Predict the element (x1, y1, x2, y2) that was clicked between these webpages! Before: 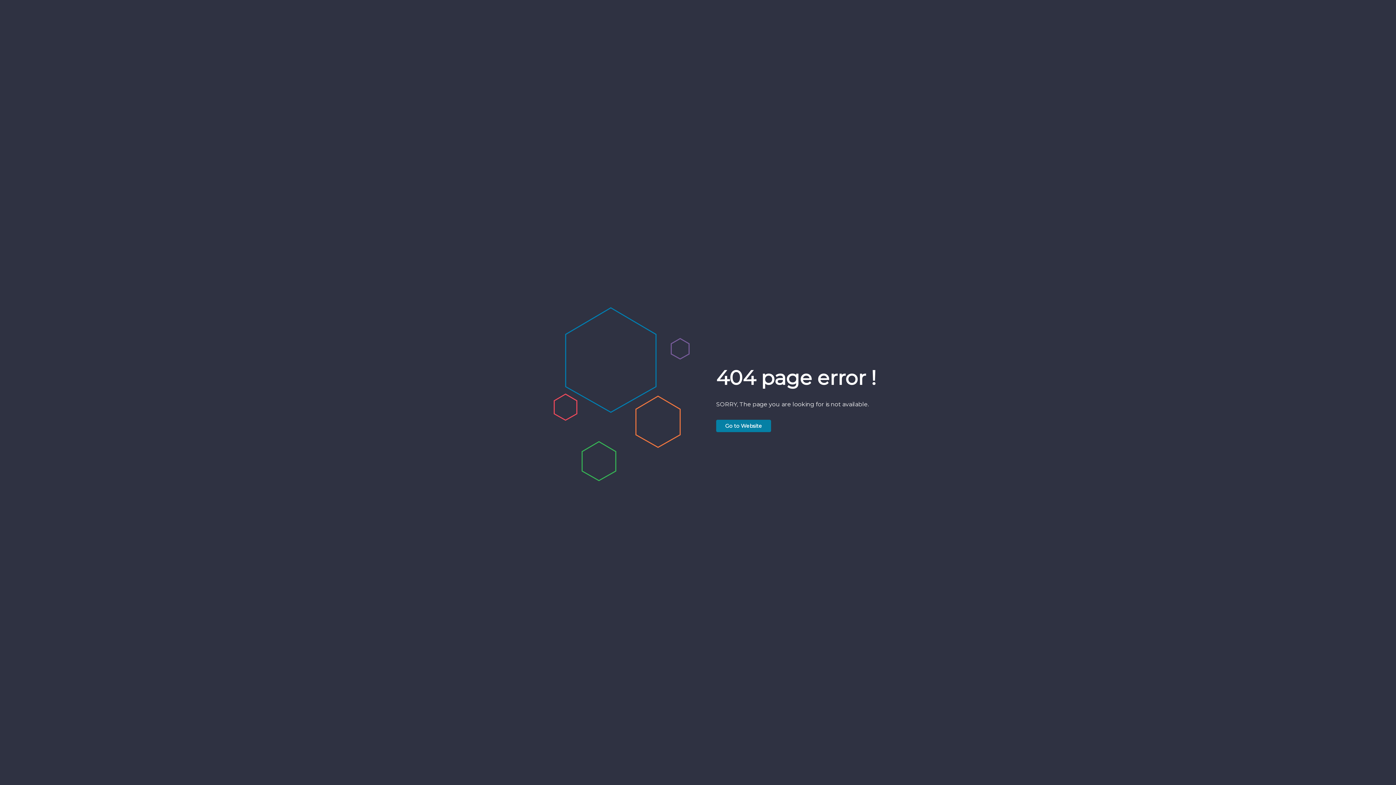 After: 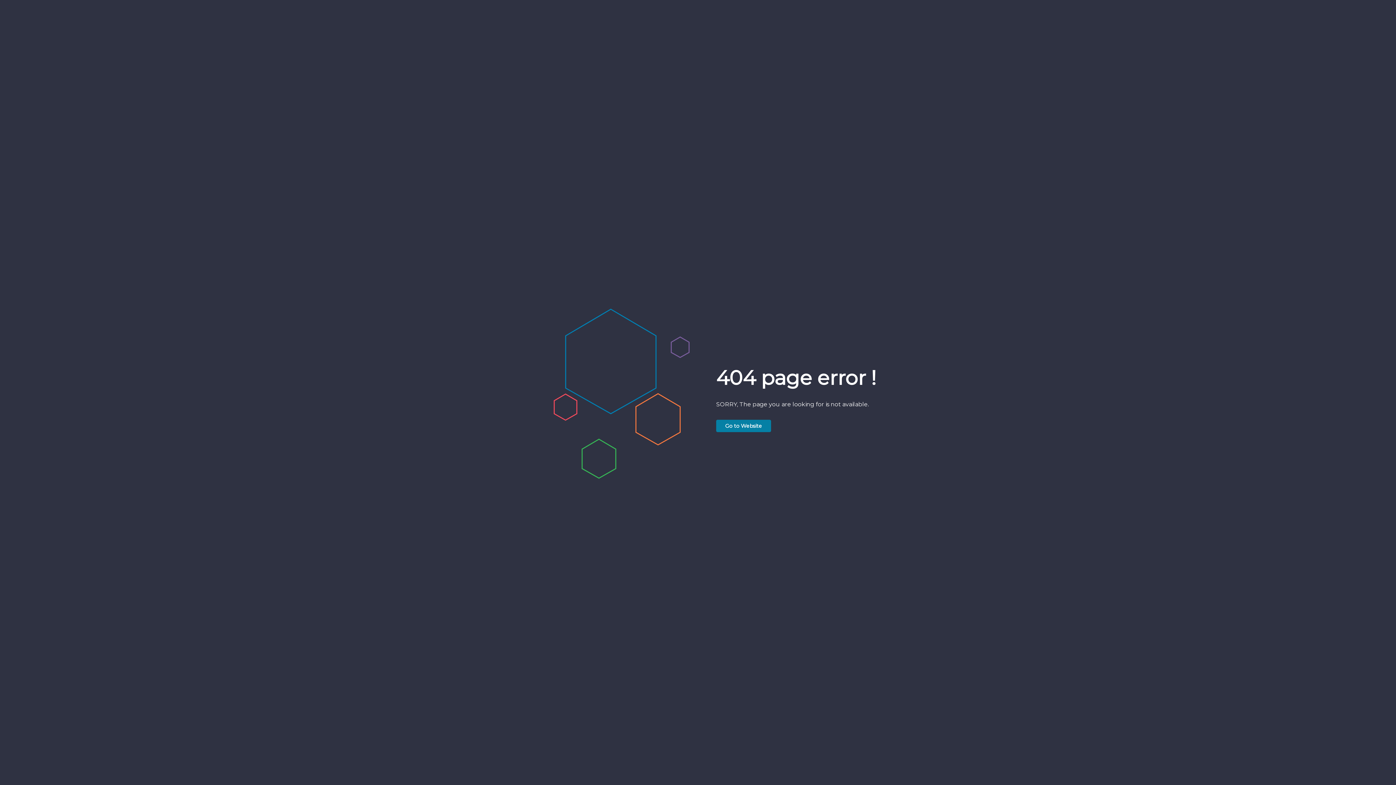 Action: label: Go to Website bbox: (716, 419, 771, 432)